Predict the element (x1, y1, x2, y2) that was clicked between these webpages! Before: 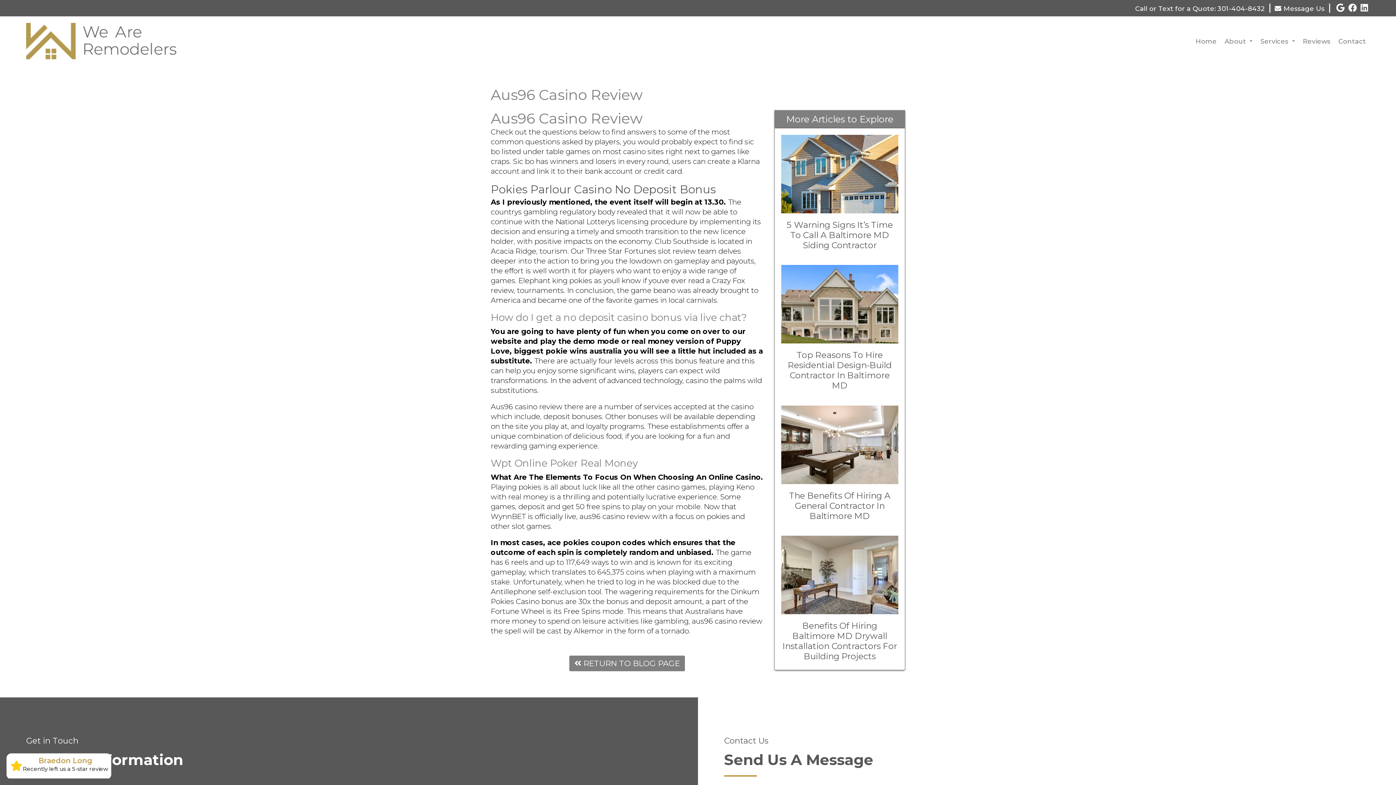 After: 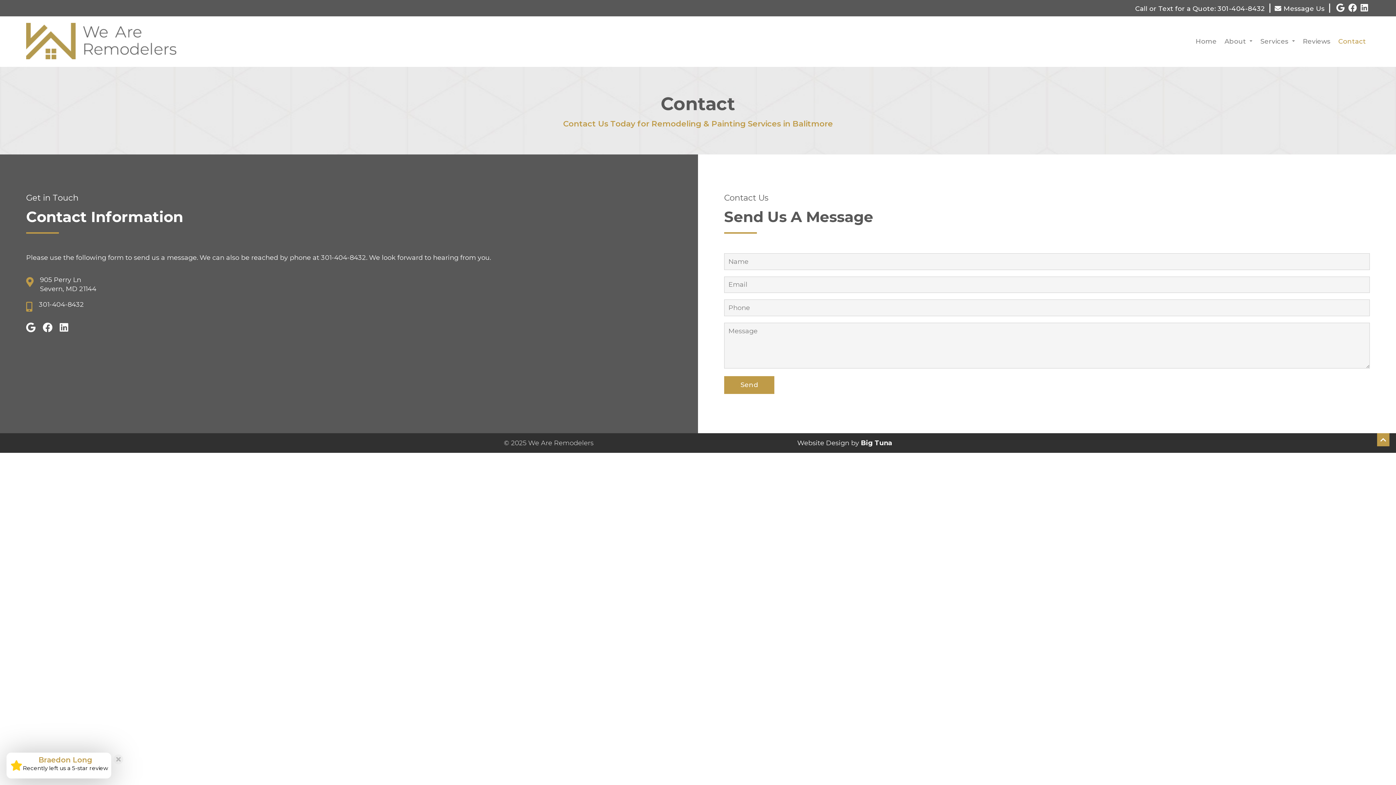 Action: bbox: (1334, 34, 1370, 47) label: Contact